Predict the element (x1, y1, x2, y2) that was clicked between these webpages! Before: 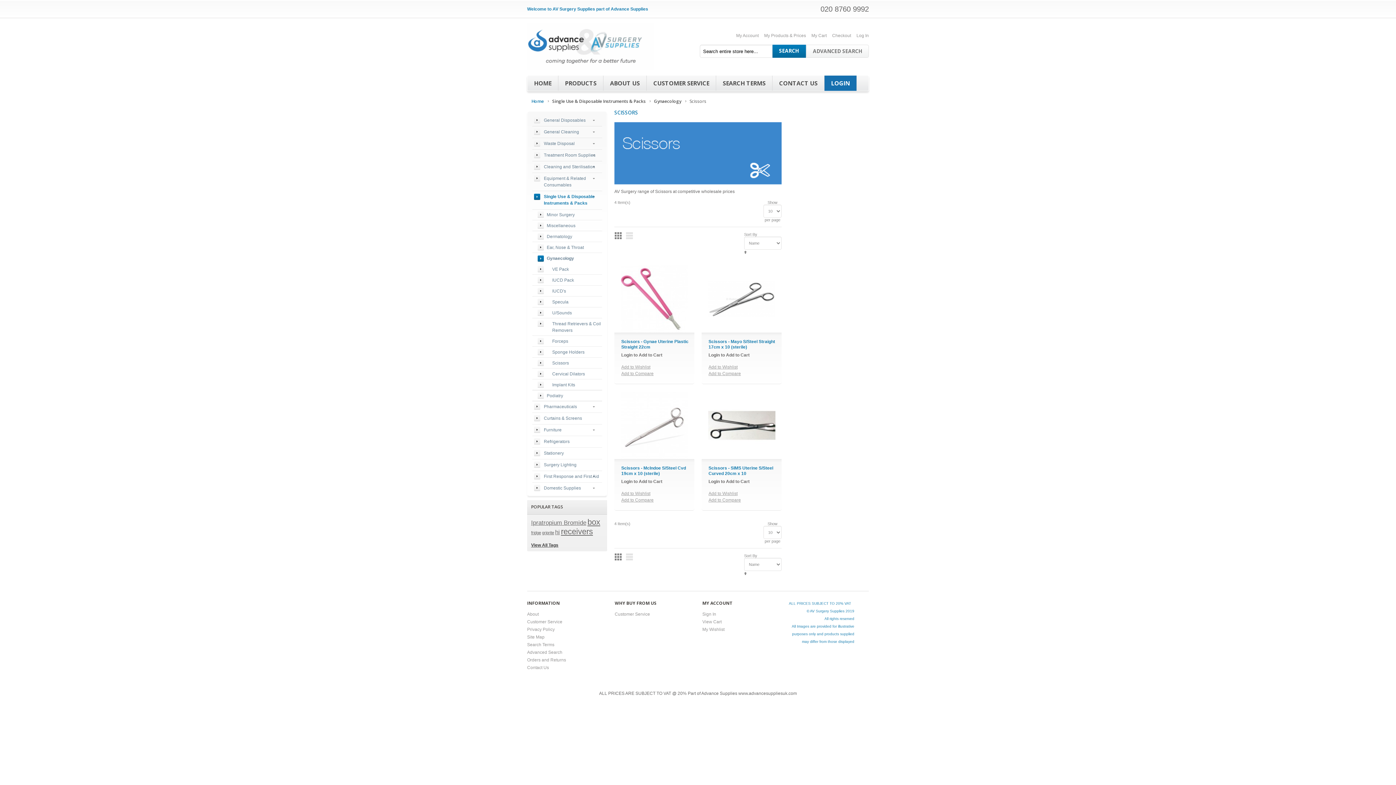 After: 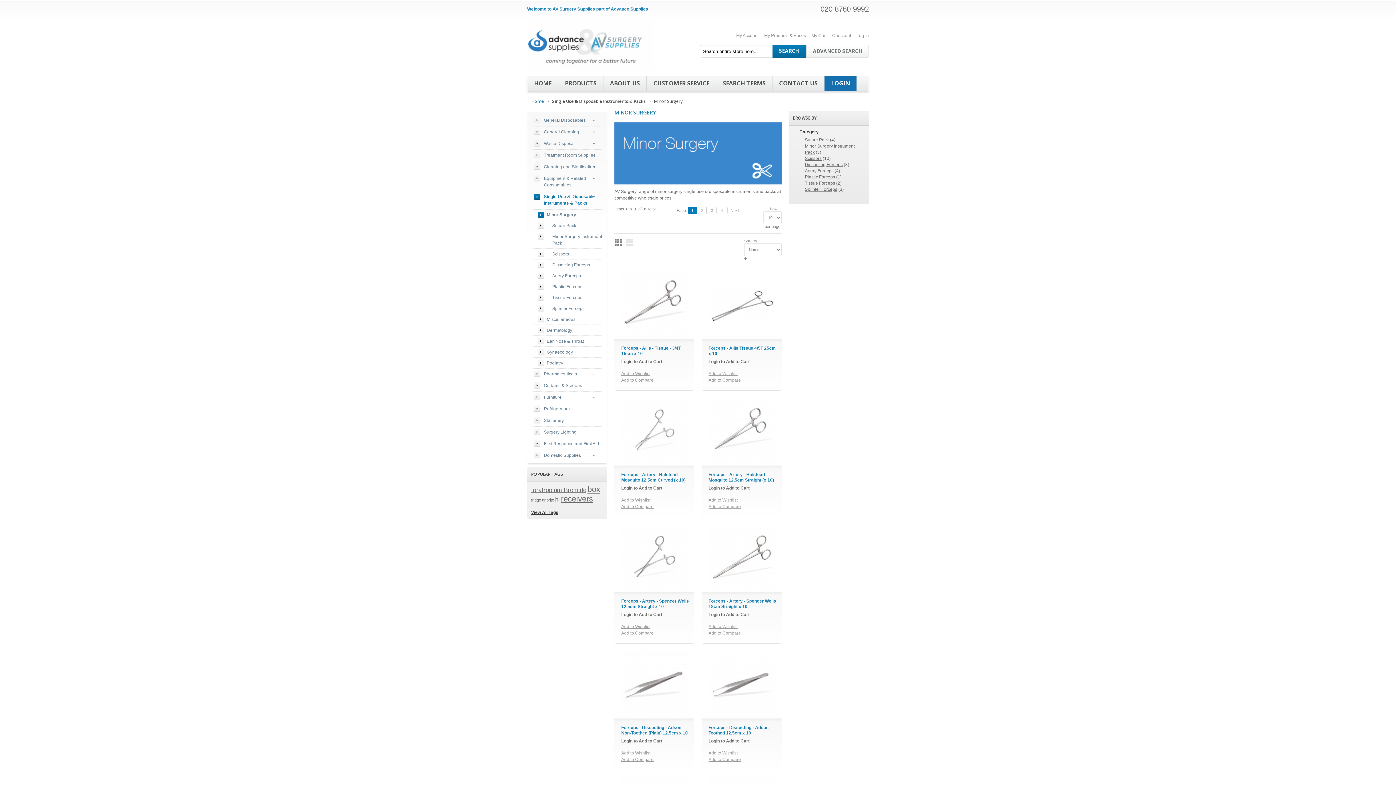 Action: bbox: (532, 209, 602, 220) label: Minor Surgery